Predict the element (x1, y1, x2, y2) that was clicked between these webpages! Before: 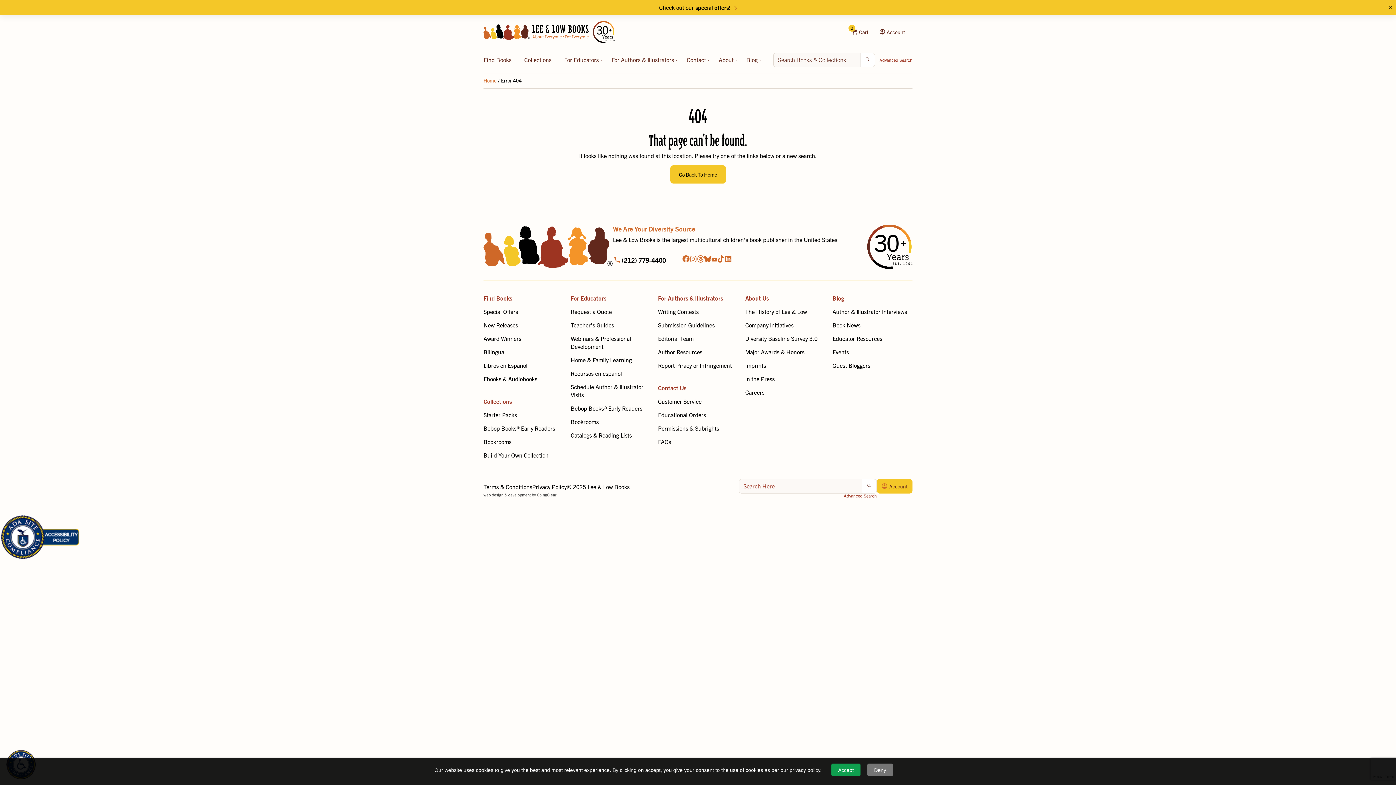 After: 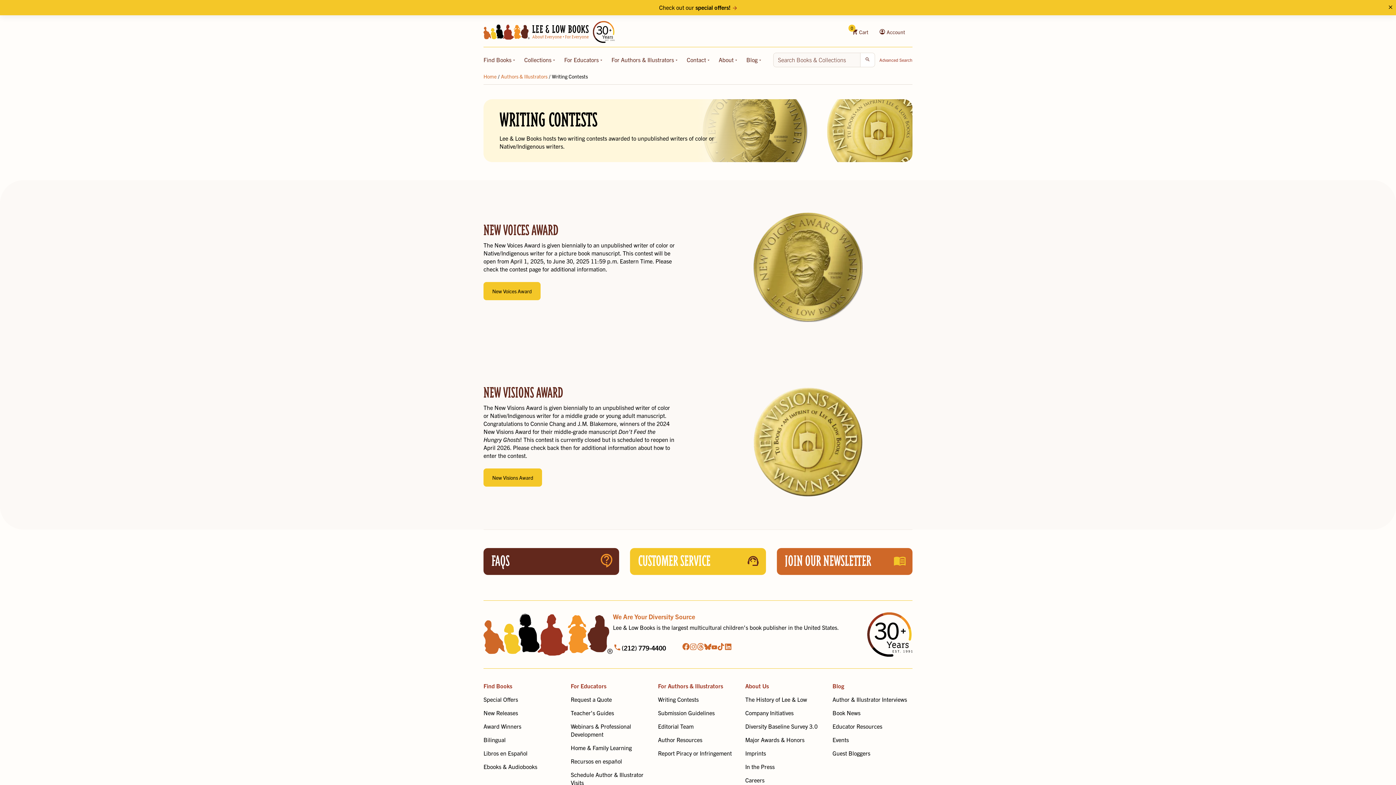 Action: label: Writing Contests bbox: (658, 308, 698, 315)